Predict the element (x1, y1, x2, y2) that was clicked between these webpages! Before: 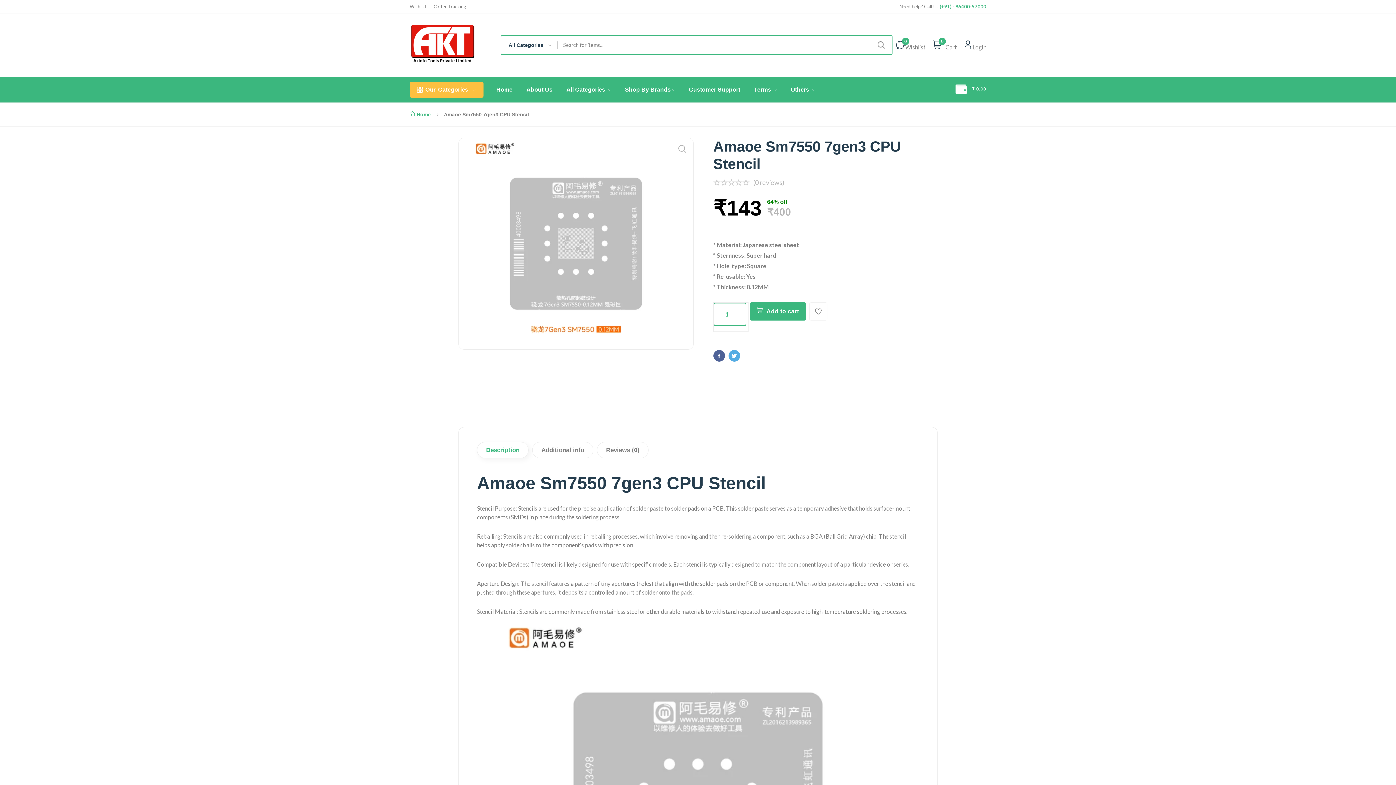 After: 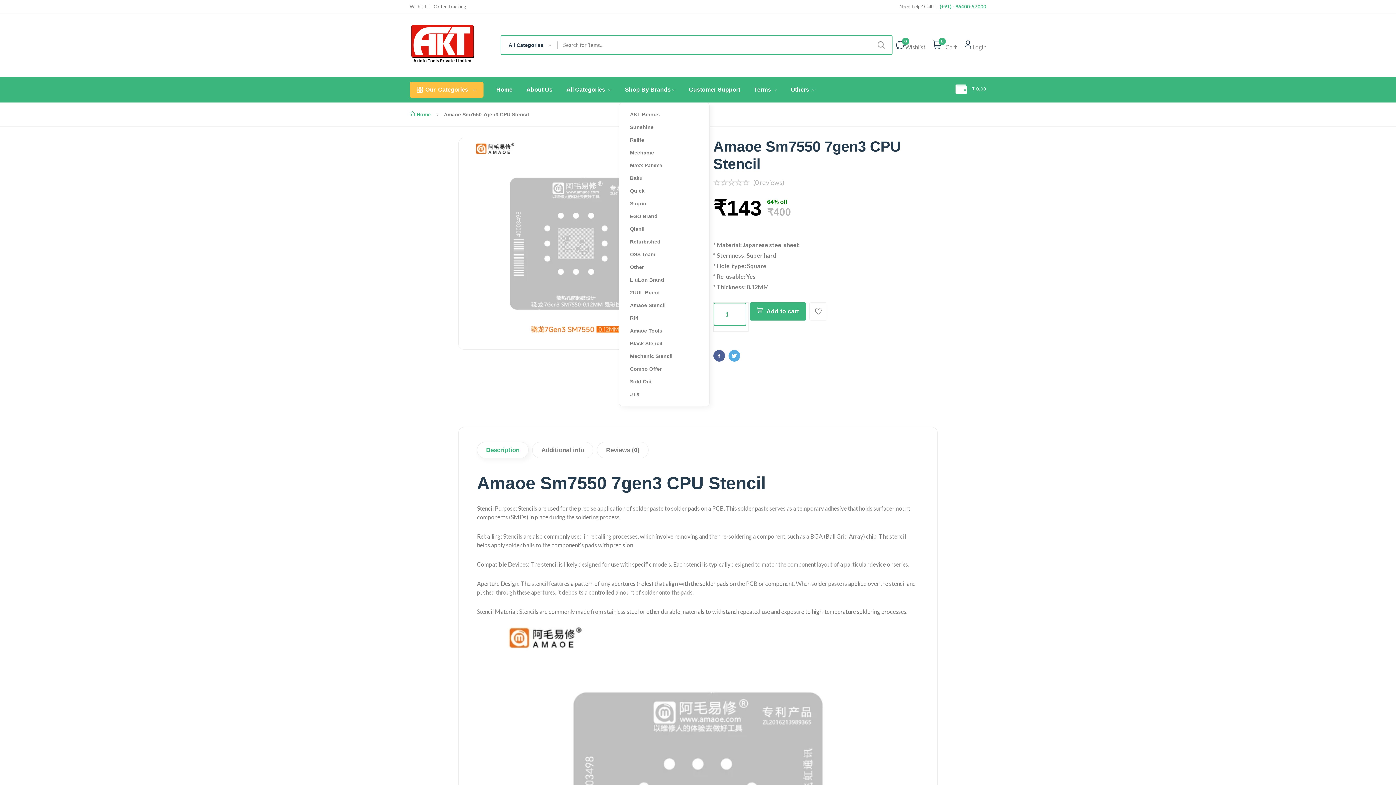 Action: label: Shop By Brands bbox: (625, 76, 675, 102)